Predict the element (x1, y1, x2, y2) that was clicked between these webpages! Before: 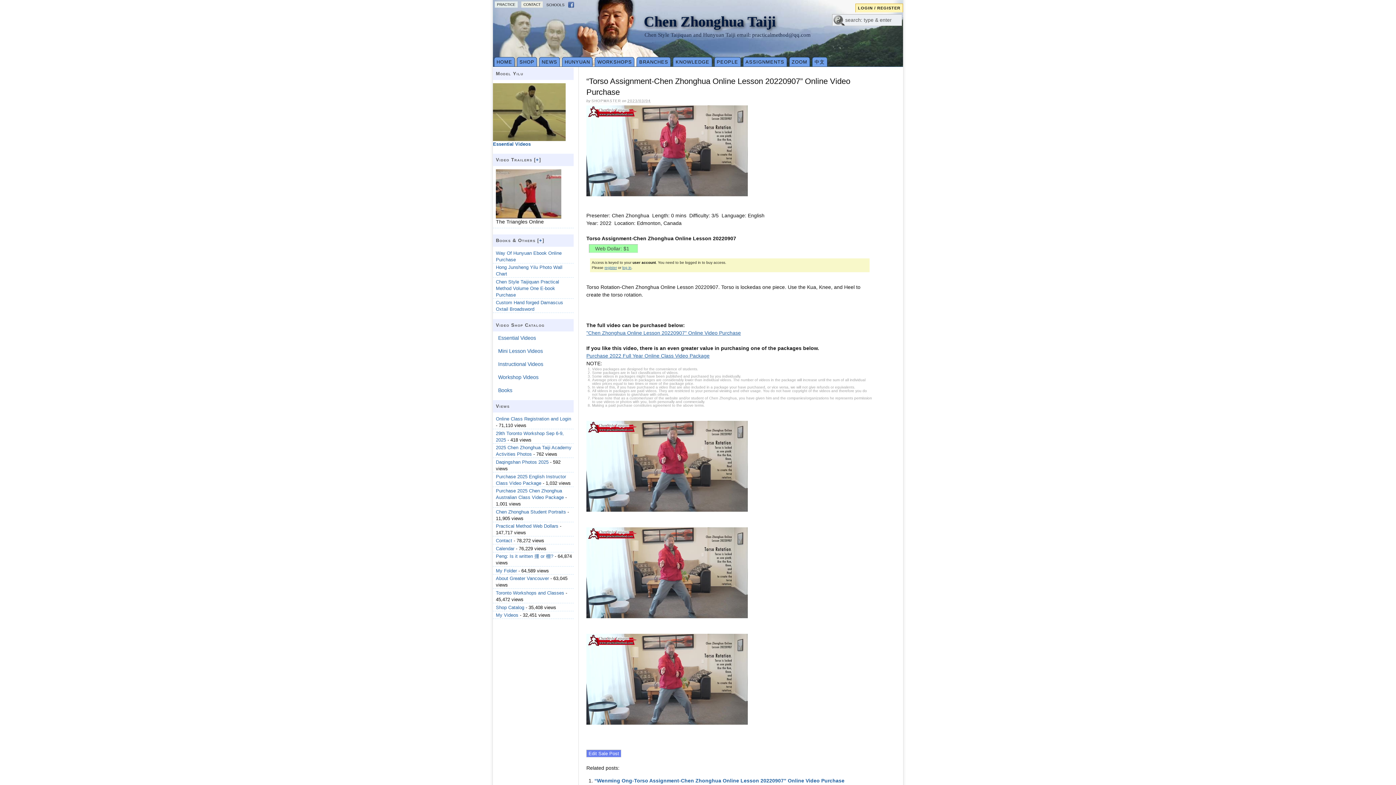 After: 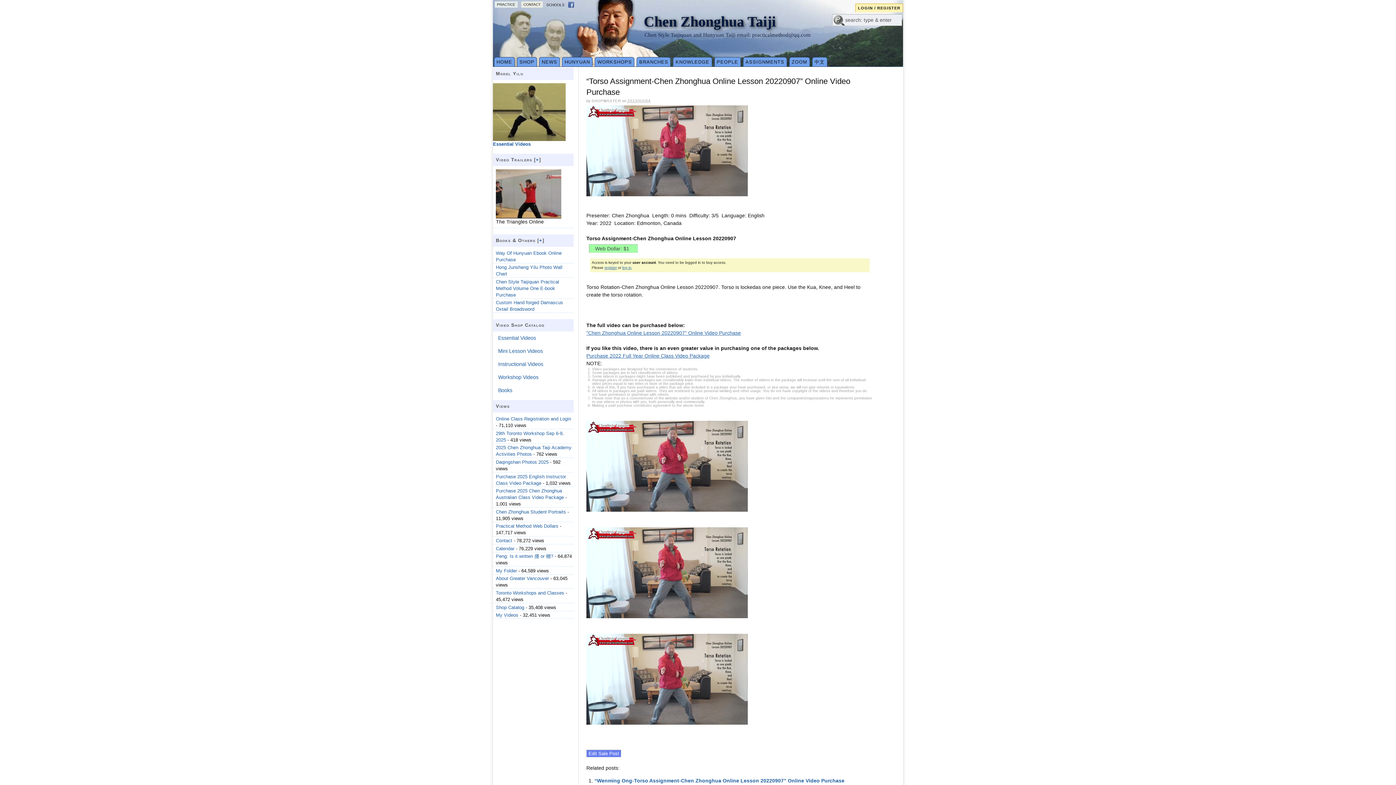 Action: bbox: (568, 2, 574, 7)